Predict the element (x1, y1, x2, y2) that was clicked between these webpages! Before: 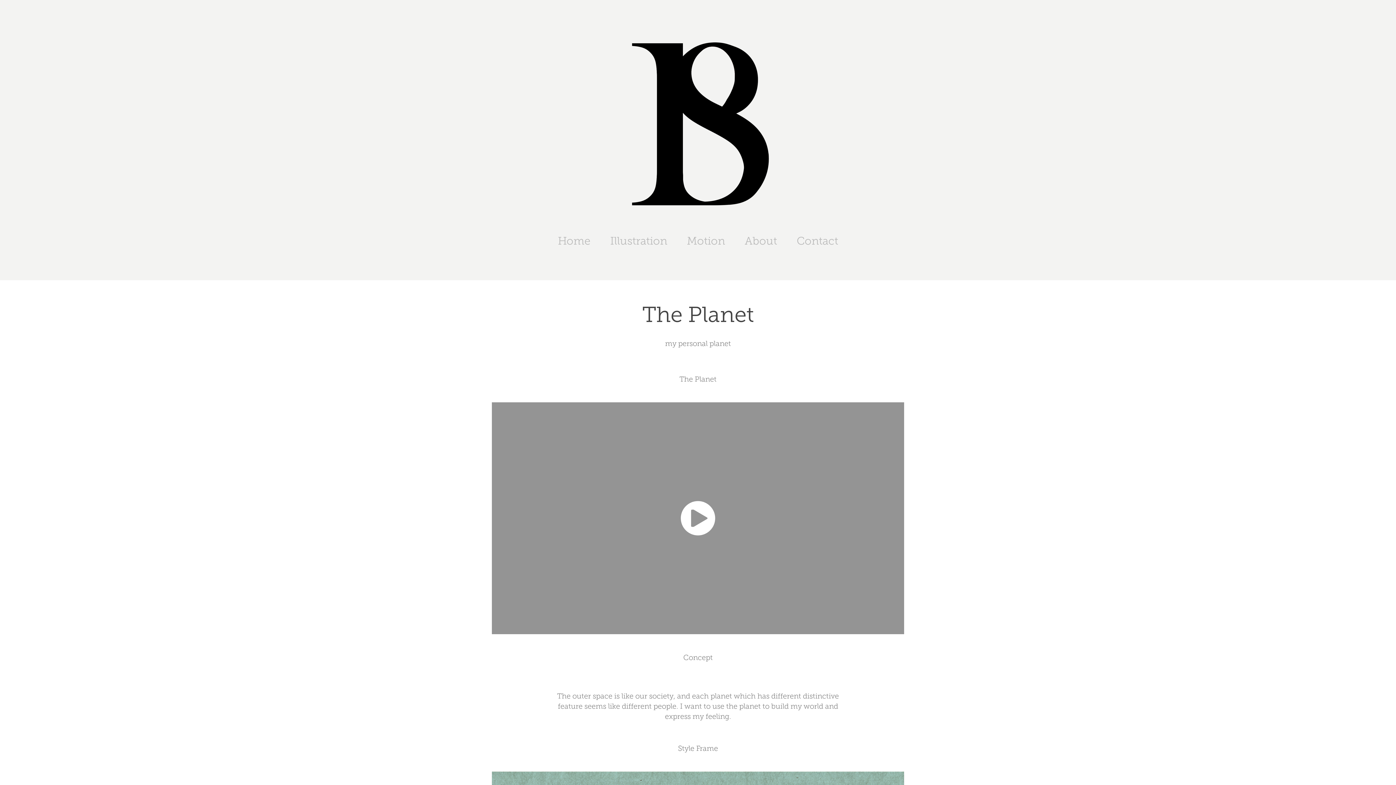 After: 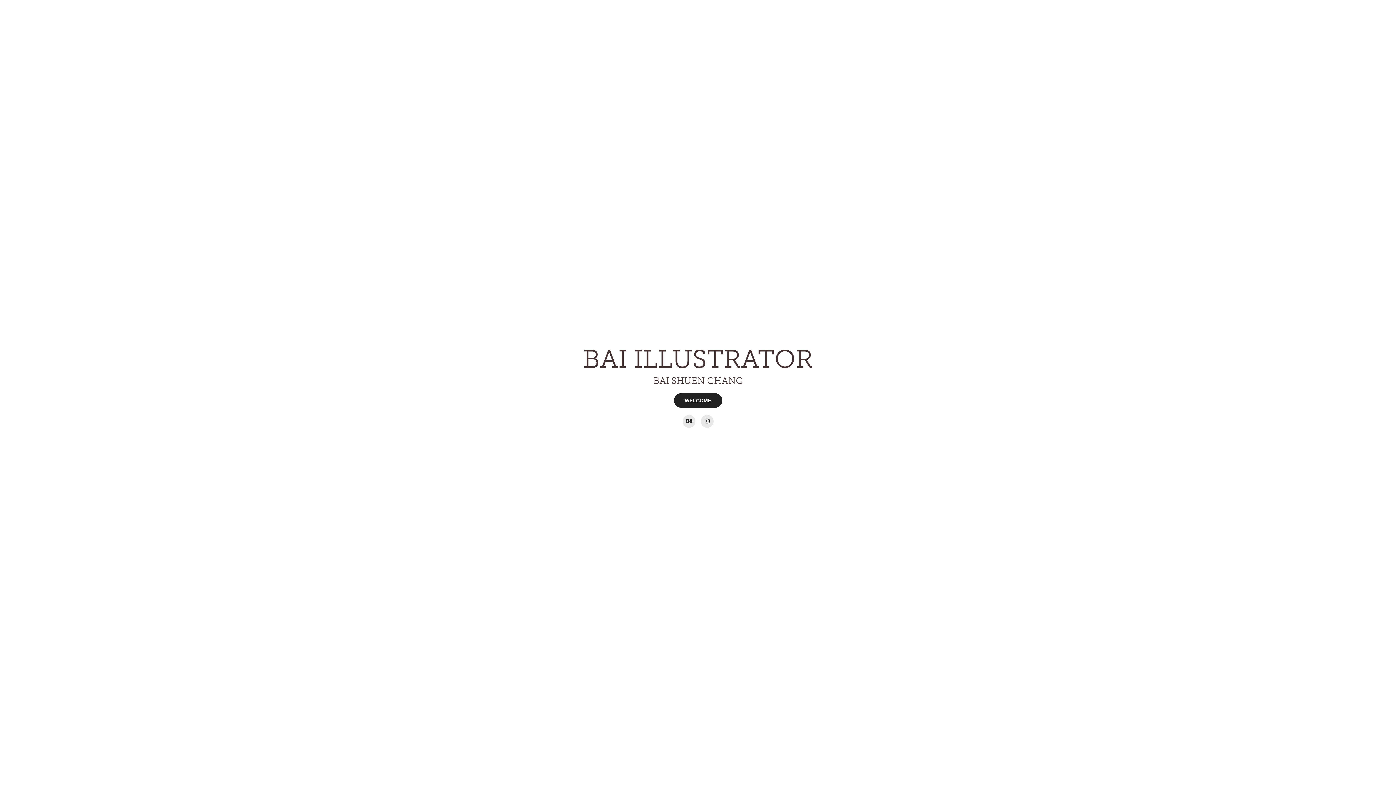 Action: bbox: (558, 234, 590, 247) label: Home